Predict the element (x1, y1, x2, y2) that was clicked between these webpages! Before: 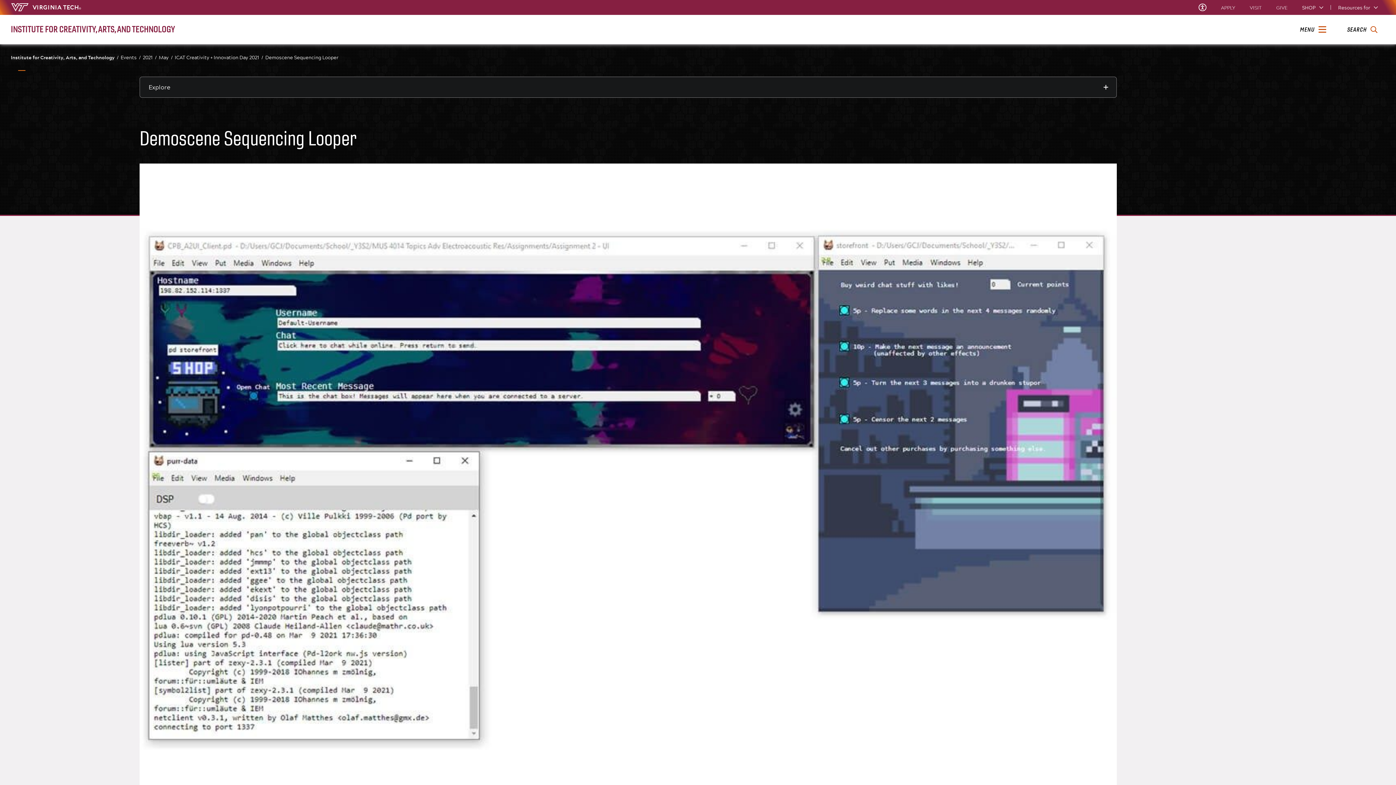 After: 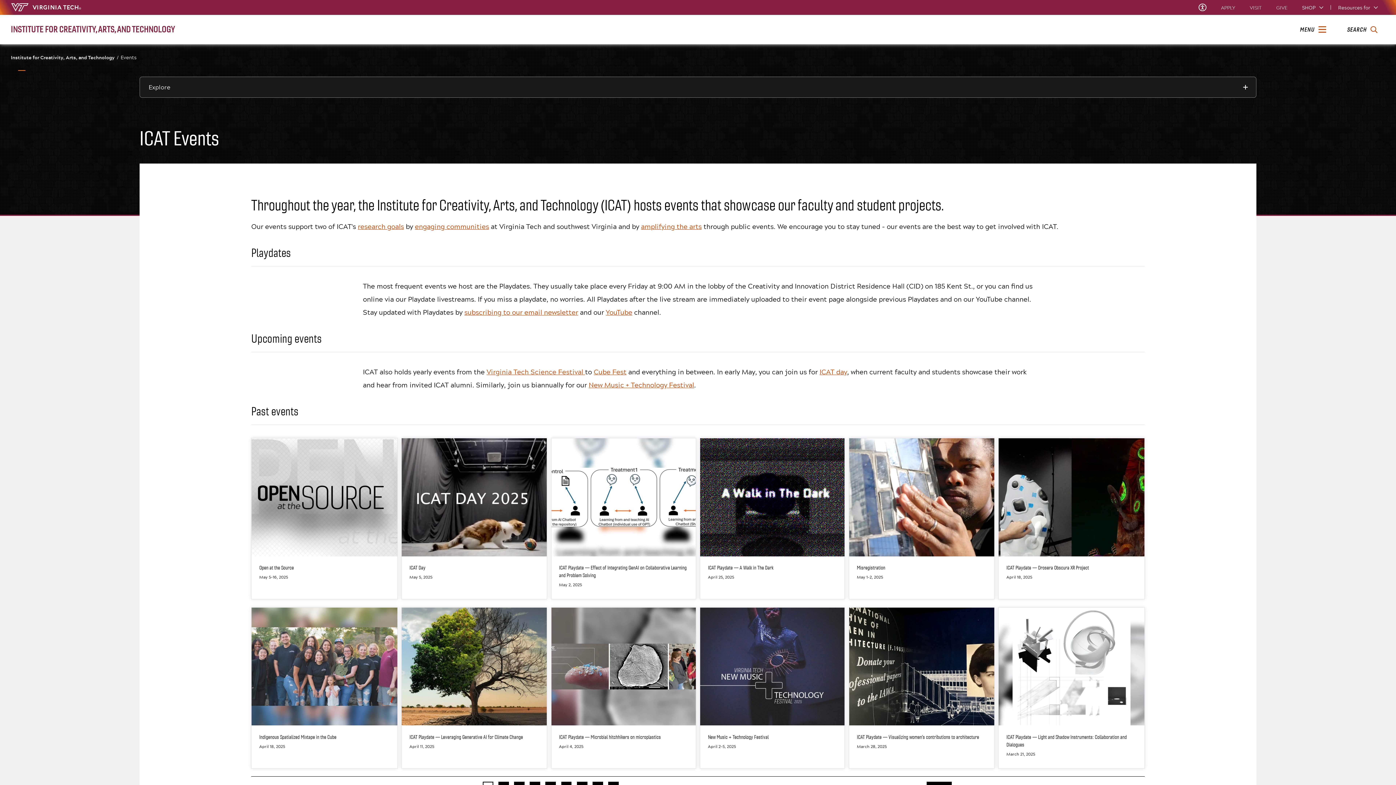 Action: bbox: (120, 54, 141, 61) label: Events/